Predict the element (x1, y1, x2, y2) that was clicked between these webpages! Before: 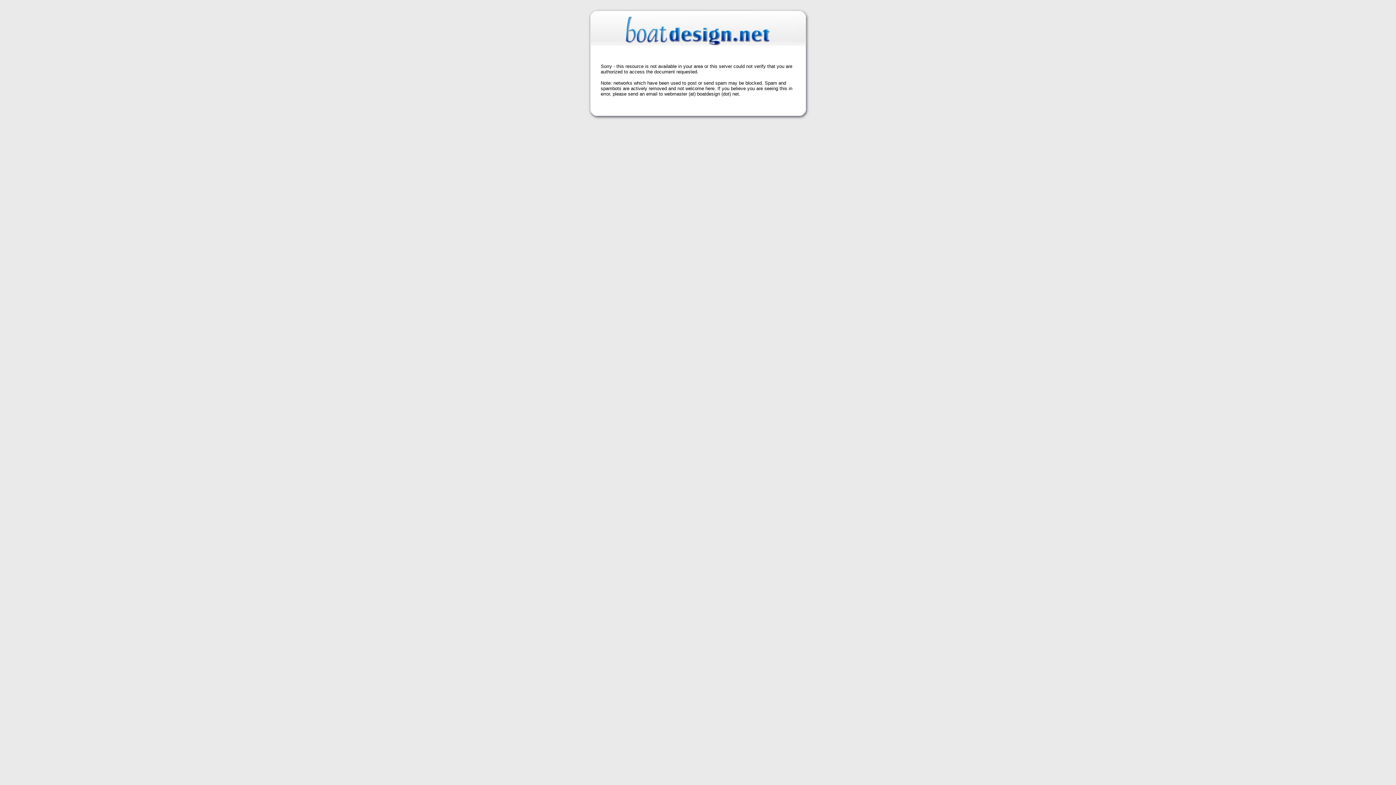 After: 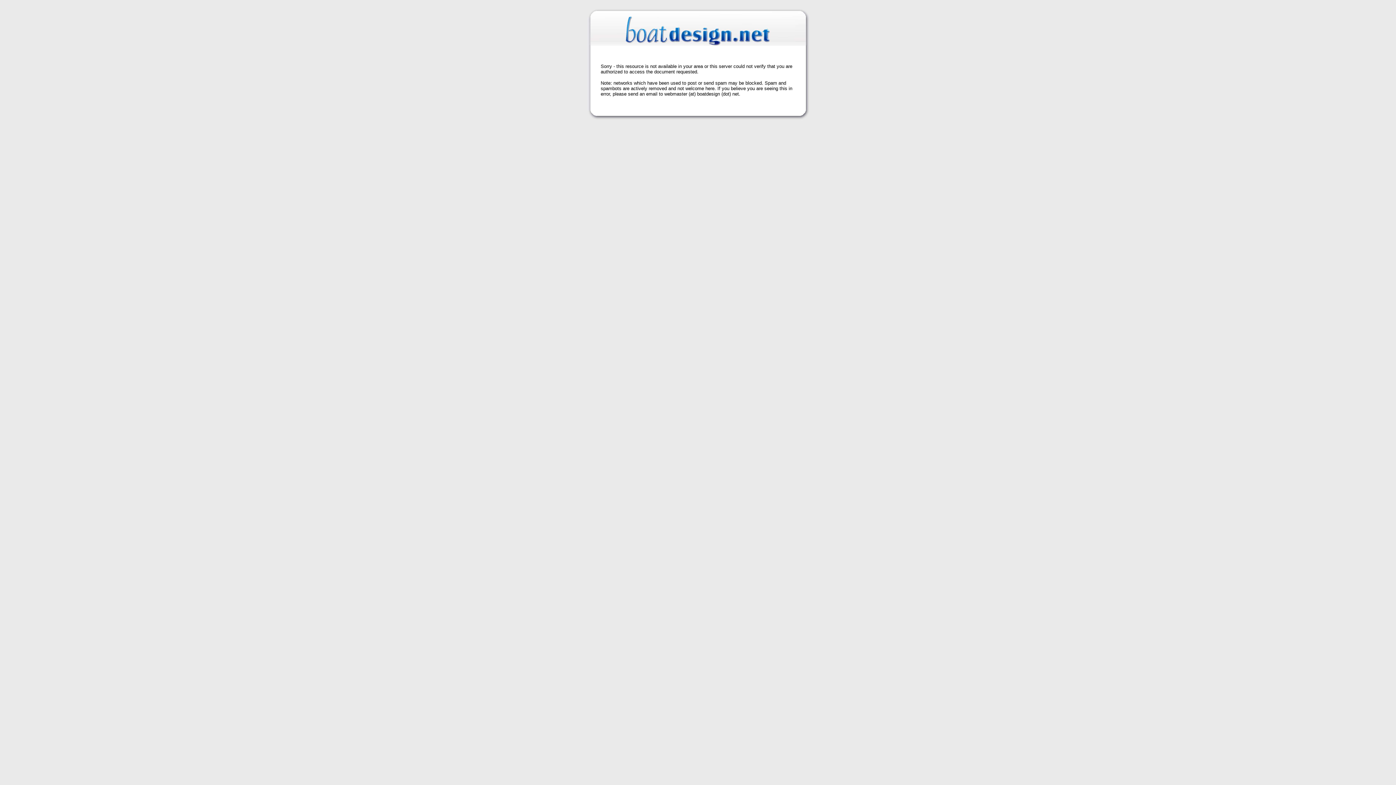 Action: bbox: (625, 39, 770, 48)